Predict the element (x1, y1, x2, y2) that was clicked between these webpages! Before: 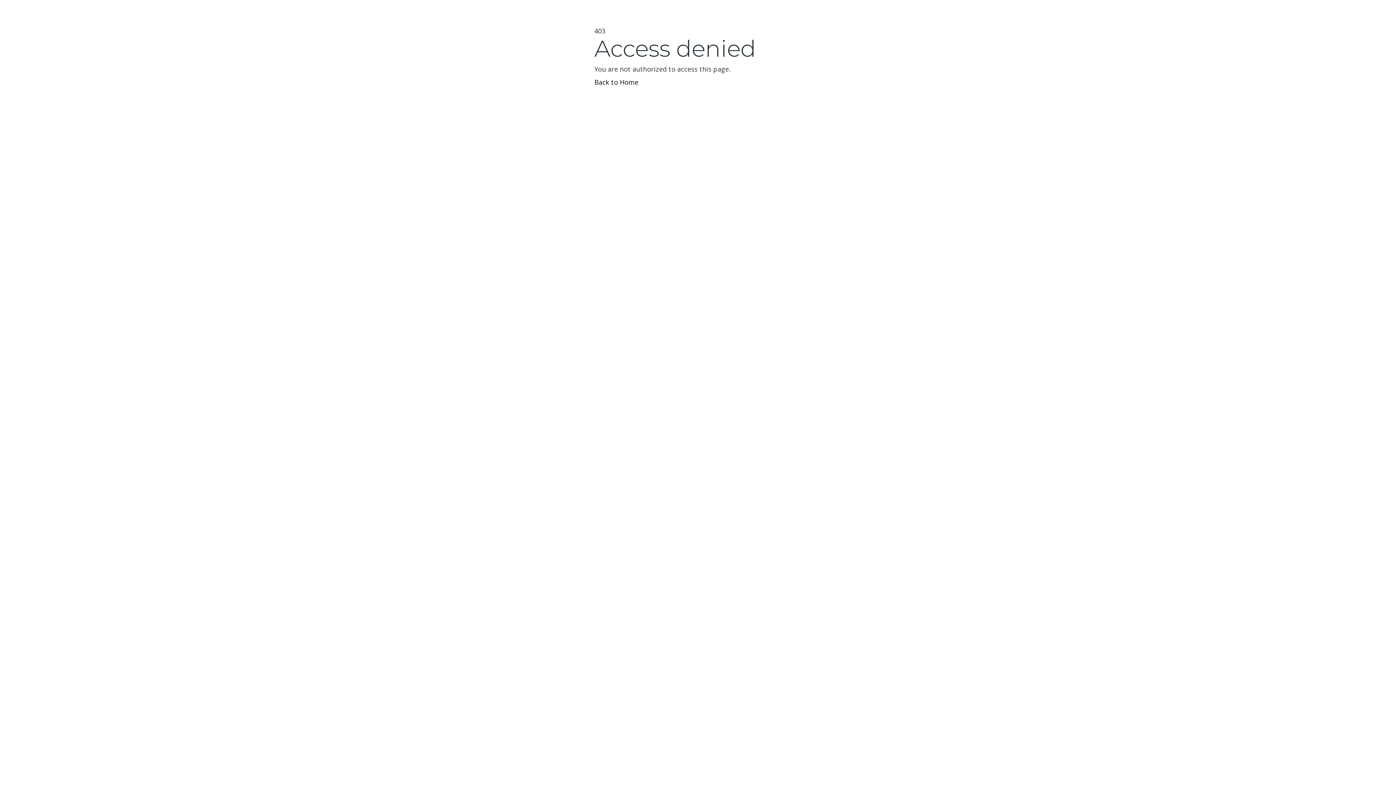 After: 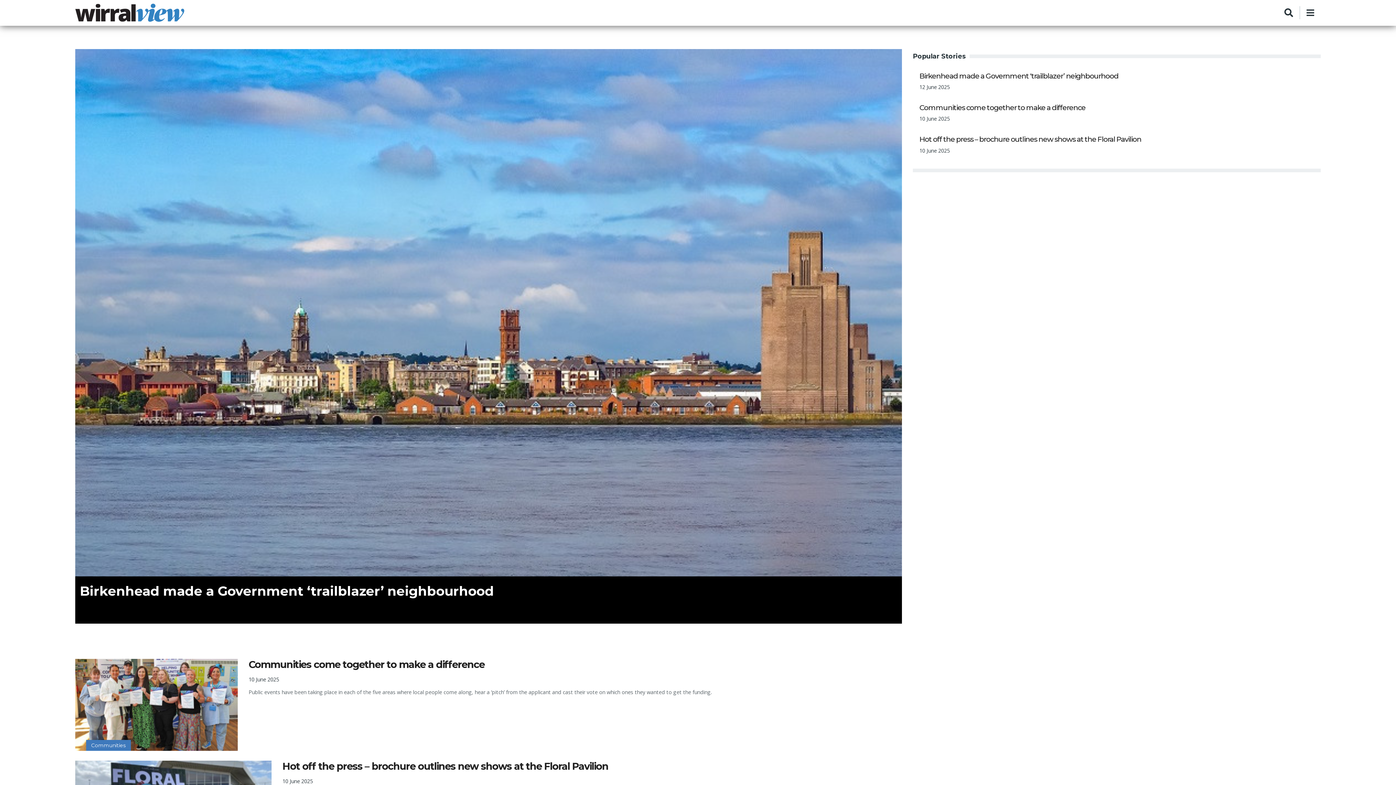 Action: label: Back to Home bbox: (594, 77, 801, 87)